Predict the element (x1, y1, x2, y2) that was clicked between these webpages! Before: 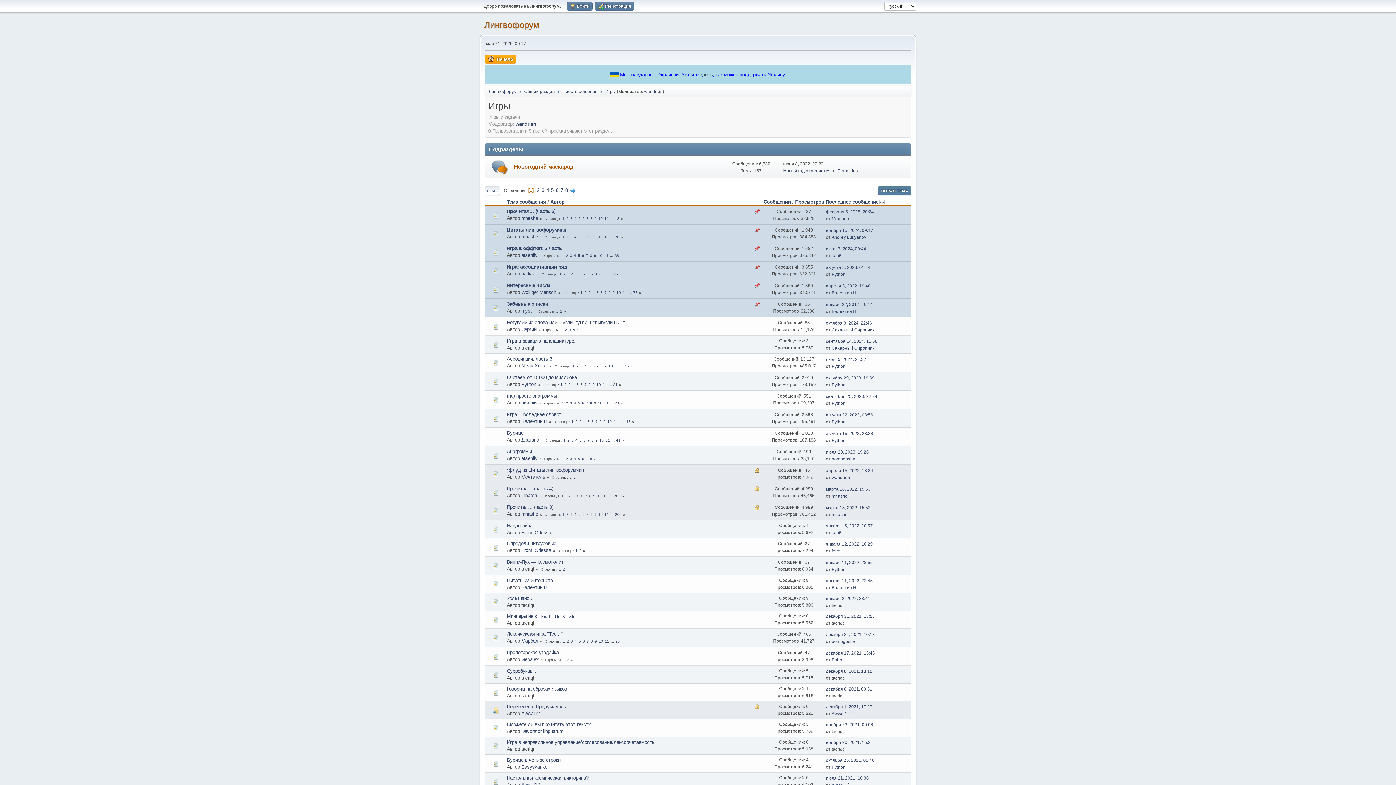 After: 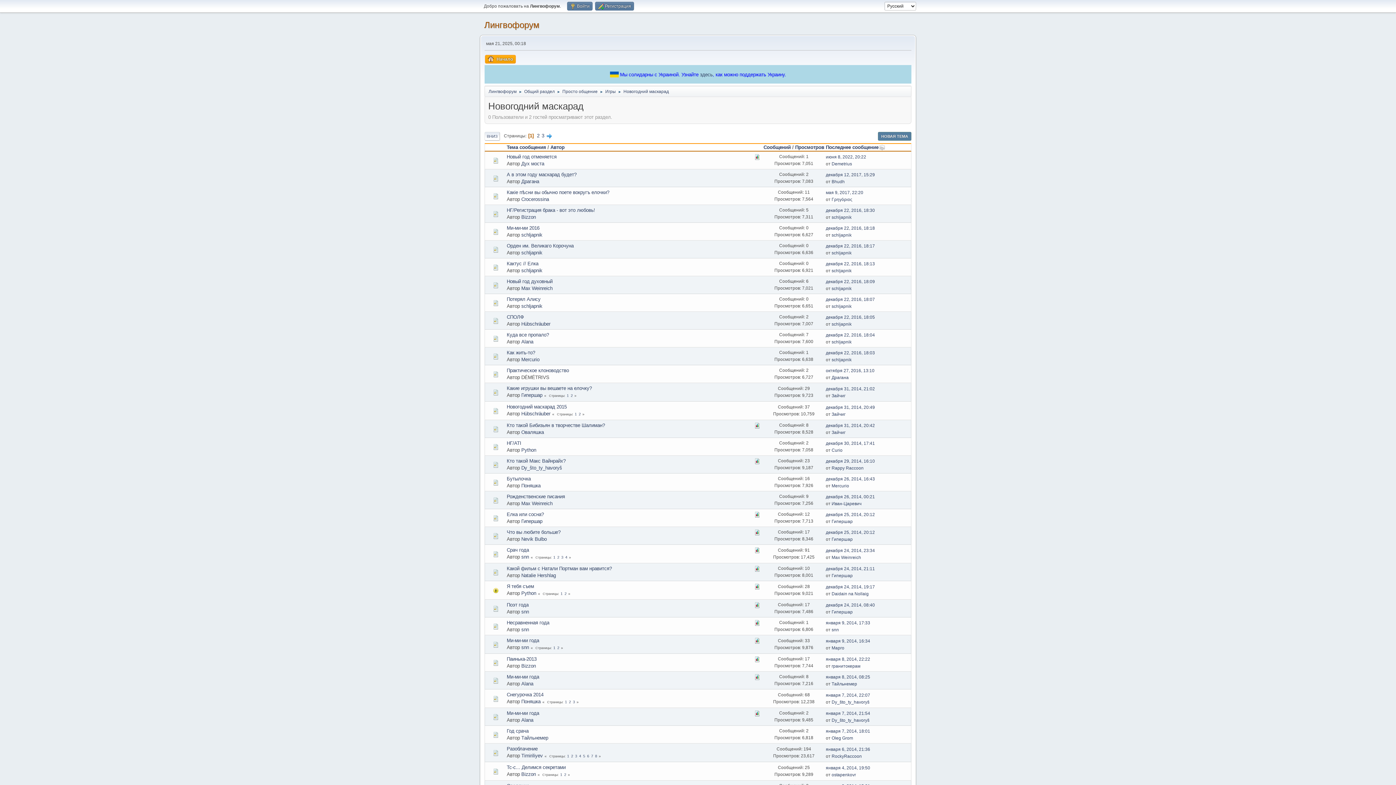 Action: label: Новогодний маскарад bbox: (514, 163, 573, 169)